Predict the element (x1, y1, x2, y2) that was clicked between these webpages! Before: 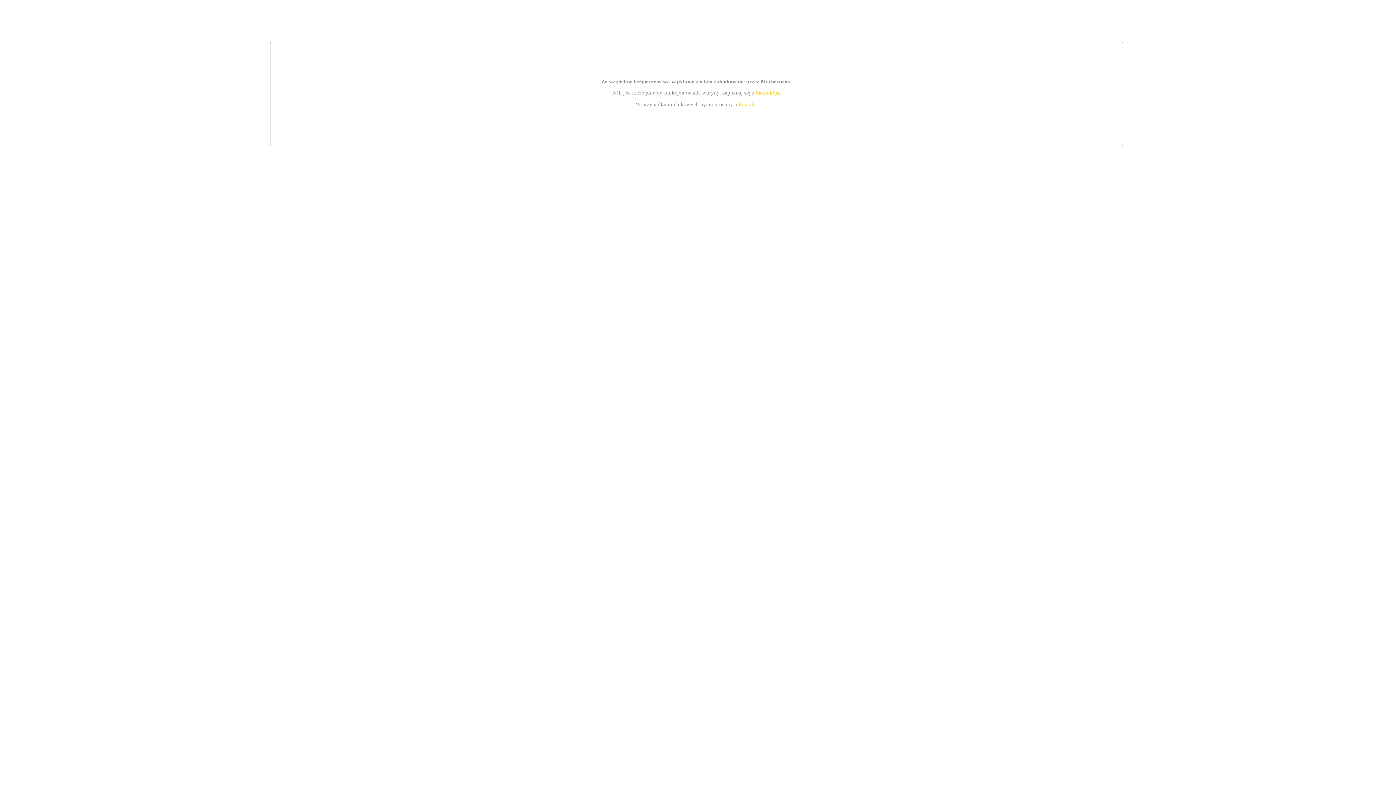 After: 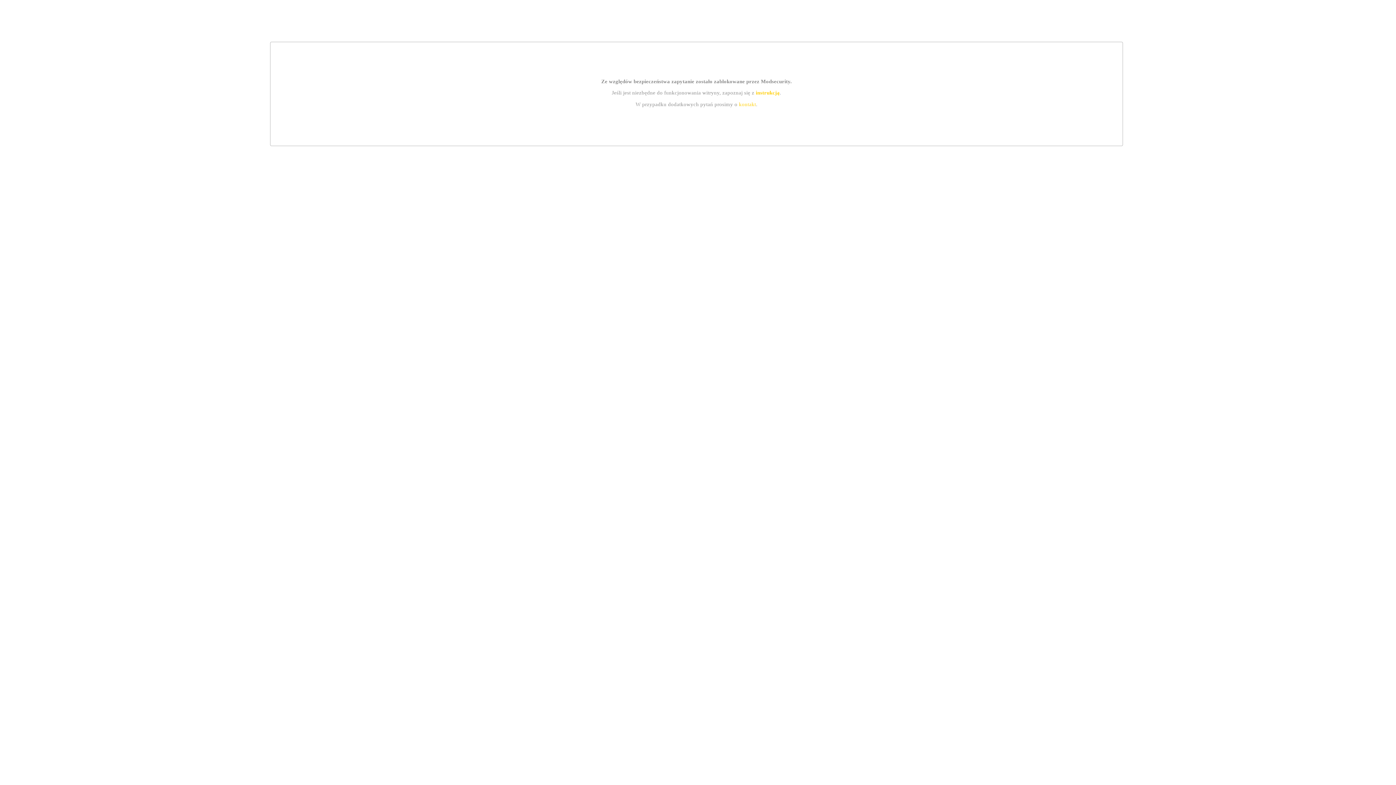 Action: bbox: (755, 89, 779, 95) label: instrukcją